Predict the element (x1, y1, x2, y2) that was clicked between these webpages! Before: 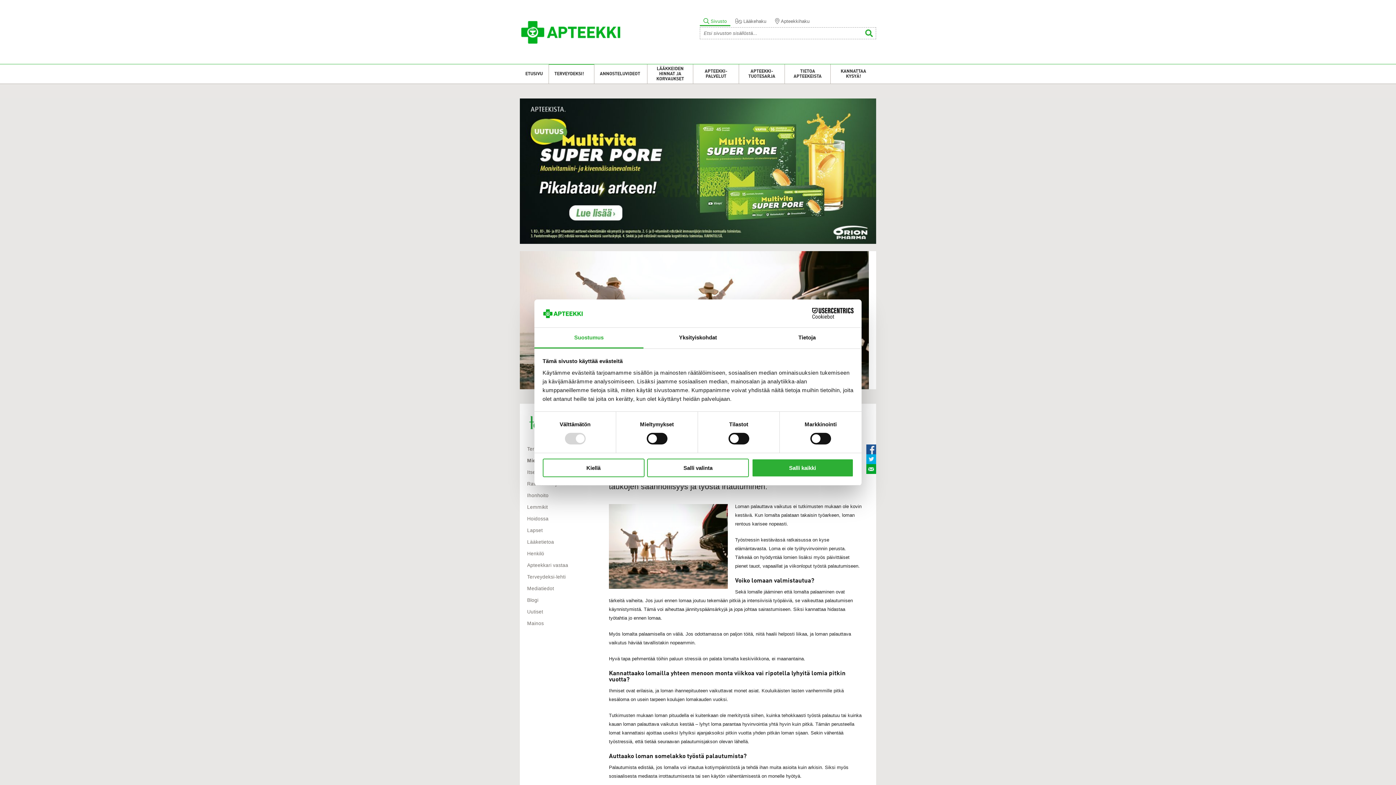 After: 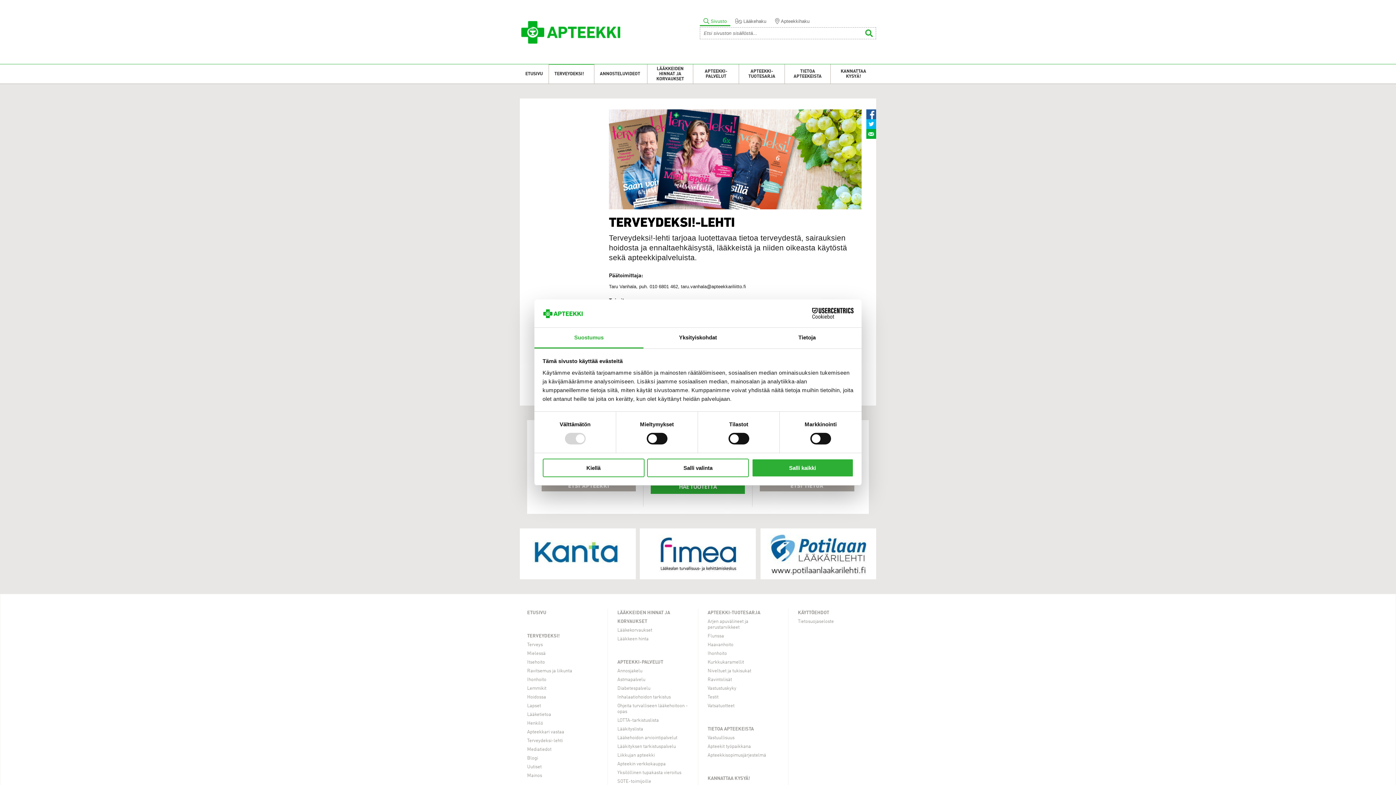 Action: label: Terveydeksi-lehti bbox: (527, 574, 565, 580)